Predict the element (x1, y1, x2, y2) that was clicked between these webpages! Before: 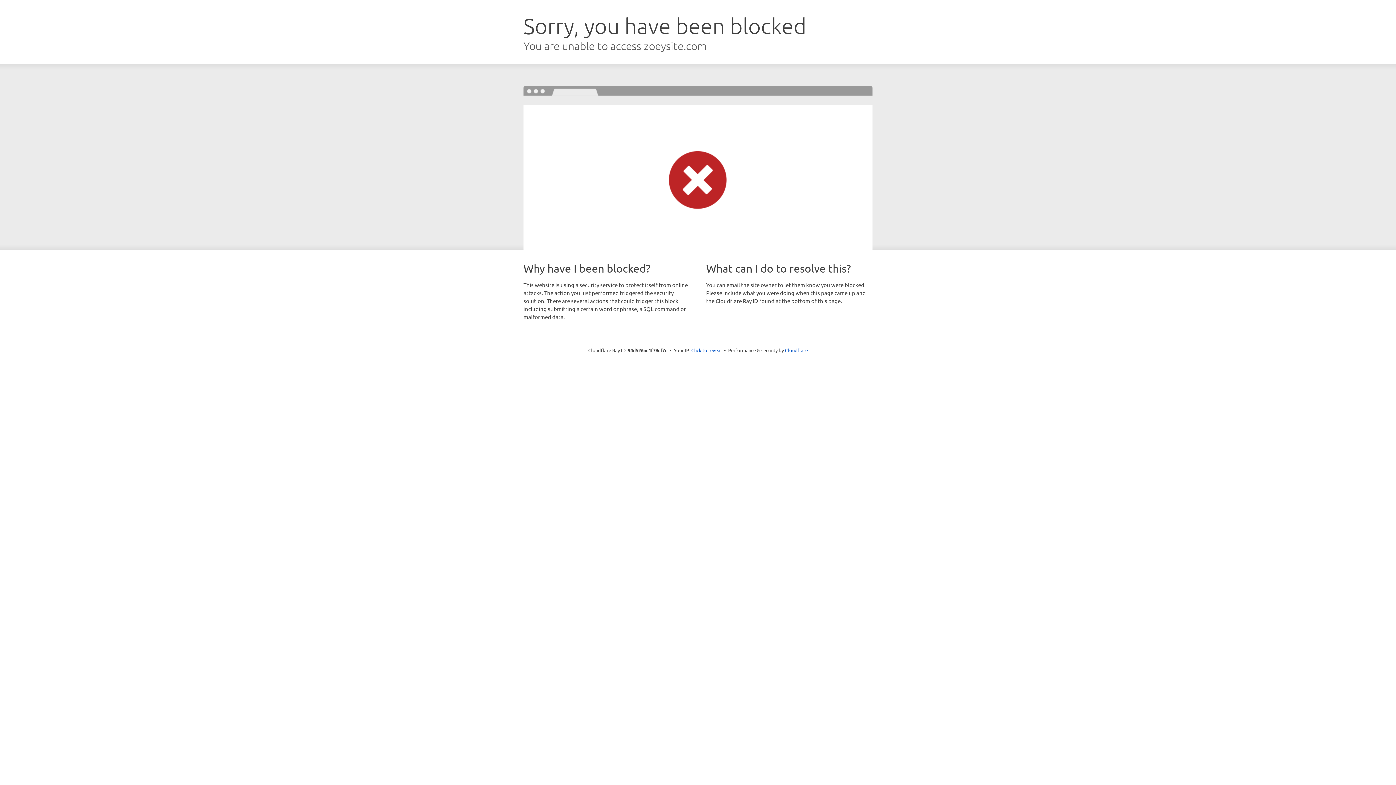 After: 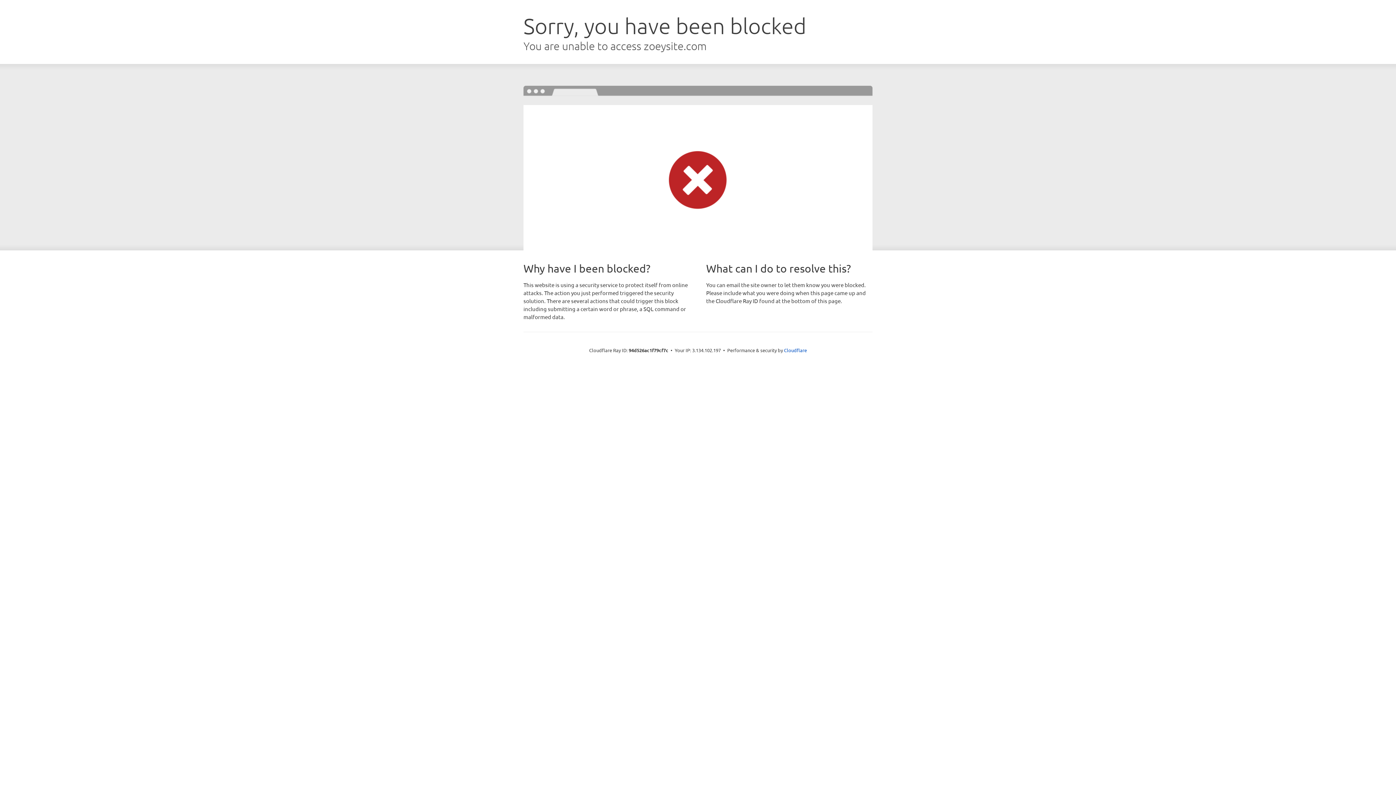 Action: bbox: (691, 346, 722, 353) label: Click to reveal